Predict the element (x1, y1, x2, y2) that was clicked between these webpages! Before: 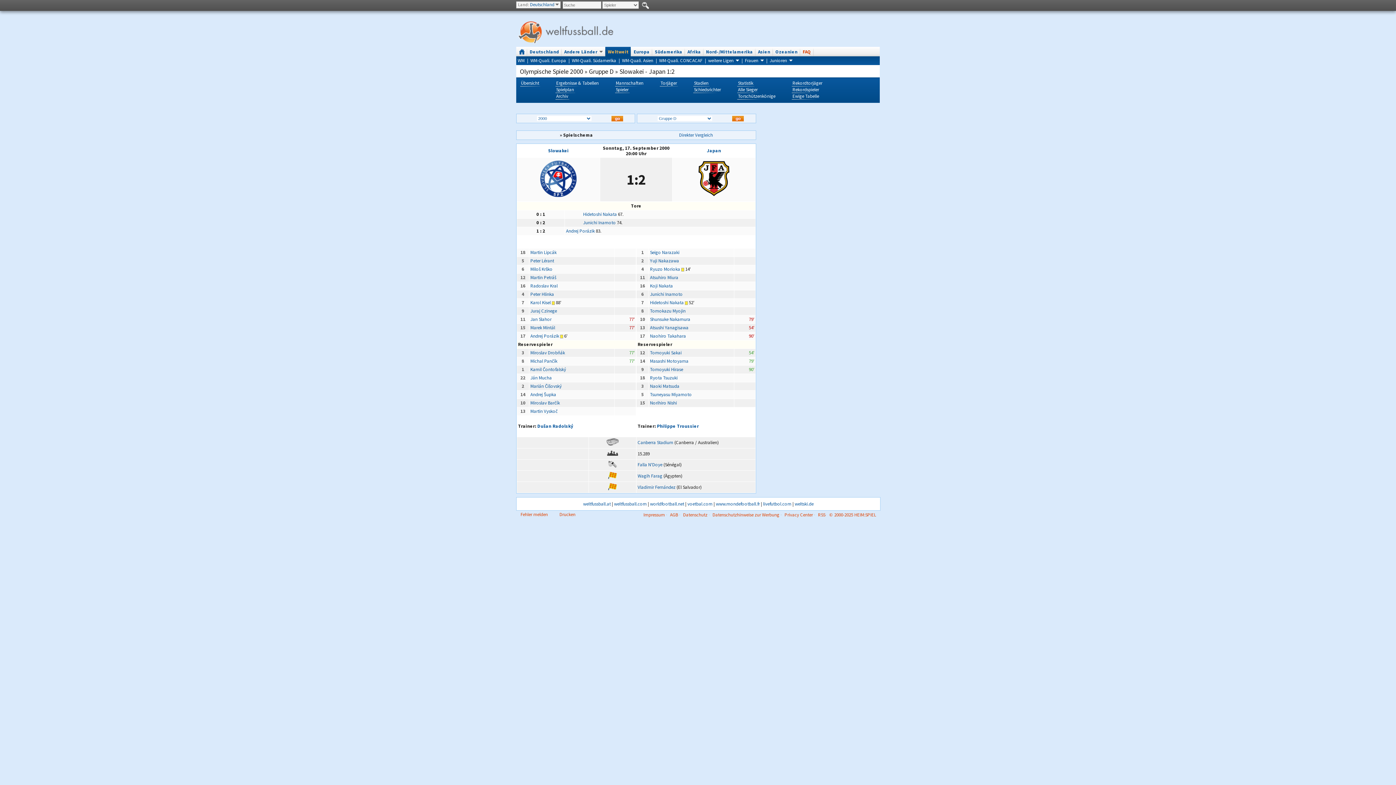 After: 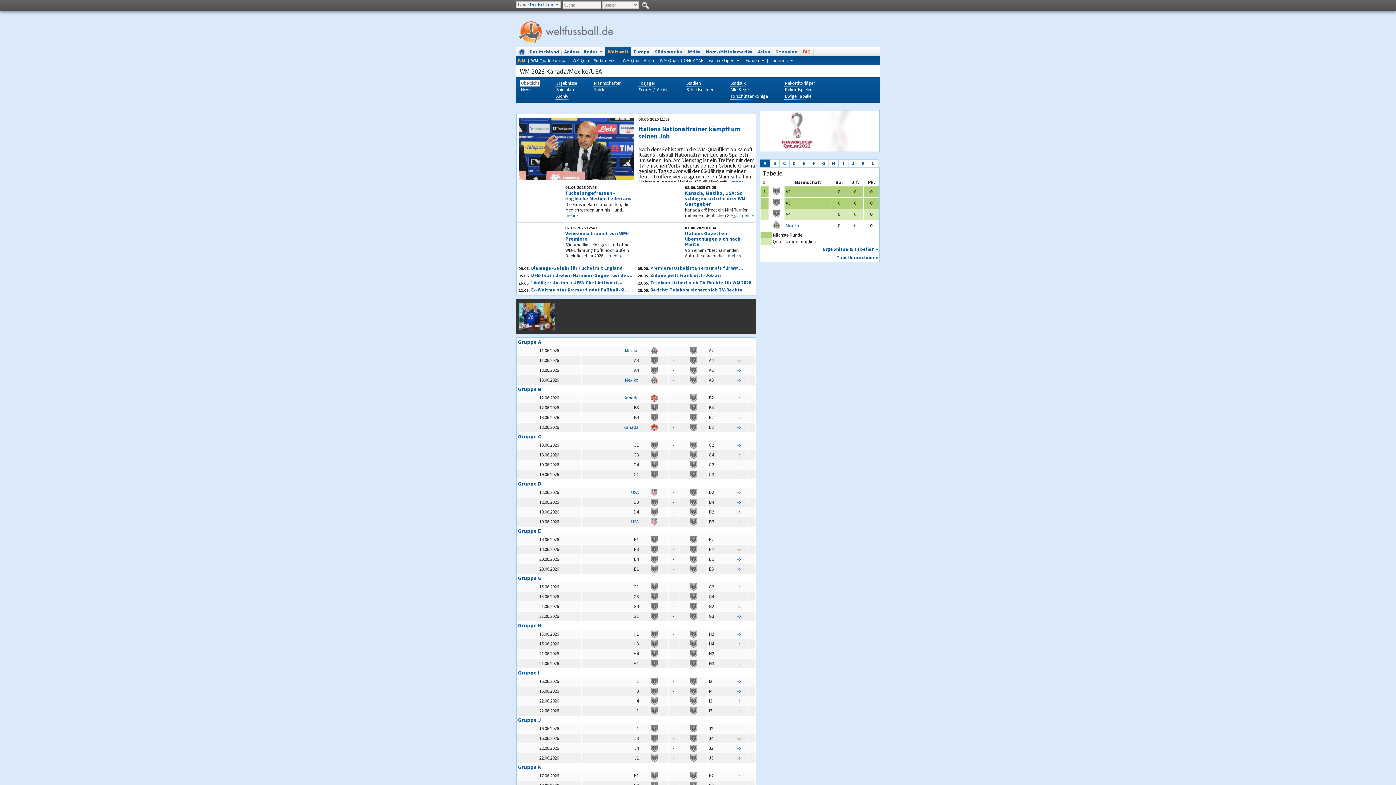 Action: label: WM bbox: (517, 57, 524, 63)